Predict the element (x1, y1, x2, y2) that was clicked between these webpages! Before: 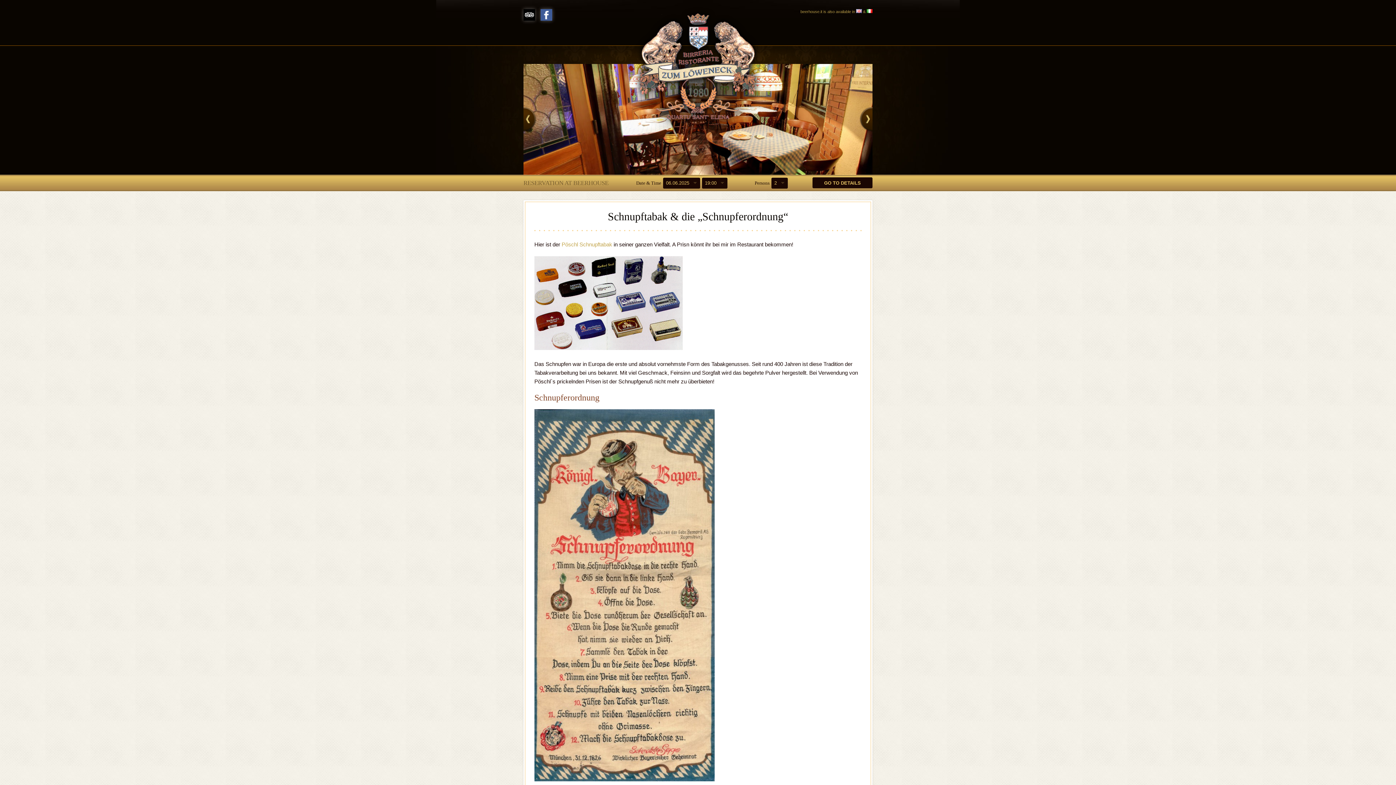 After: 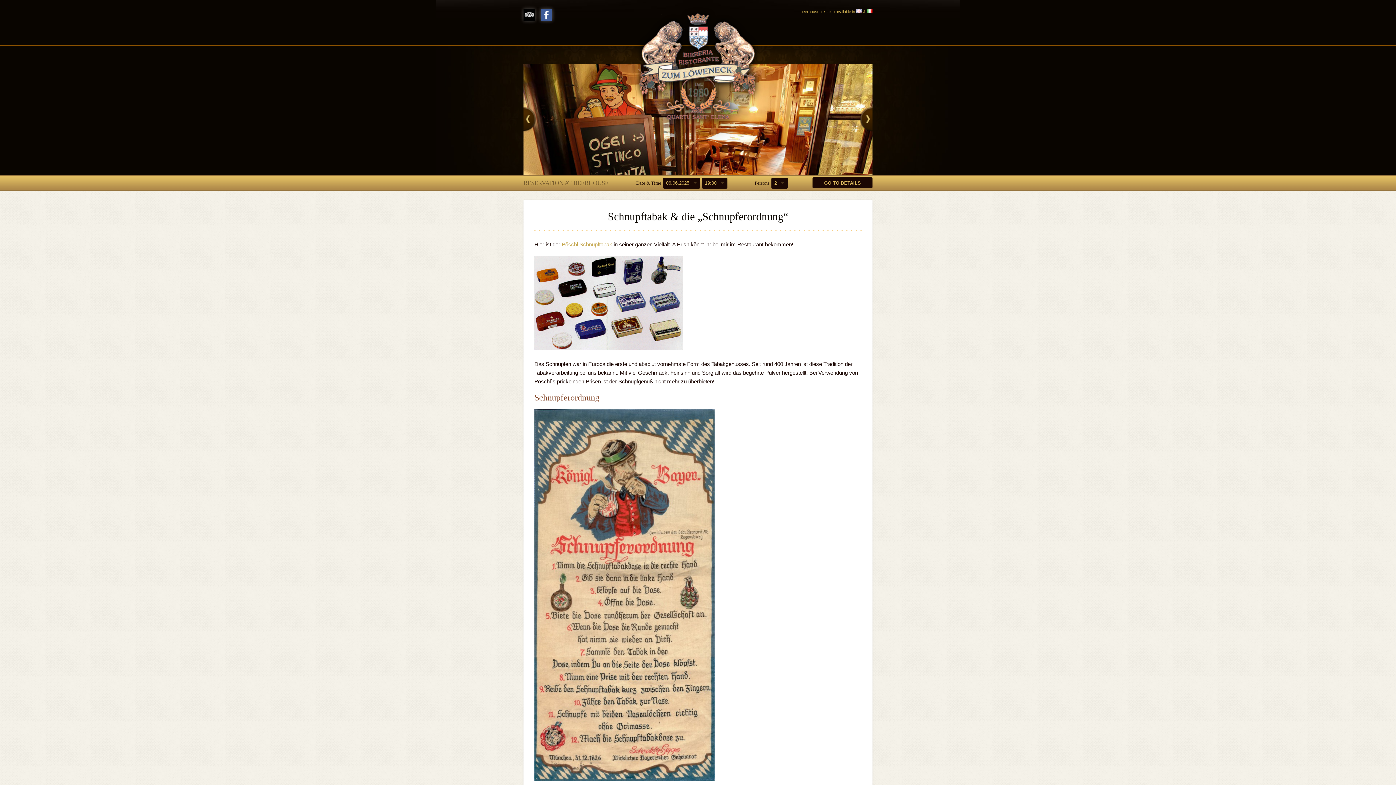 Action: bbox: (540, 9, 552, 20)